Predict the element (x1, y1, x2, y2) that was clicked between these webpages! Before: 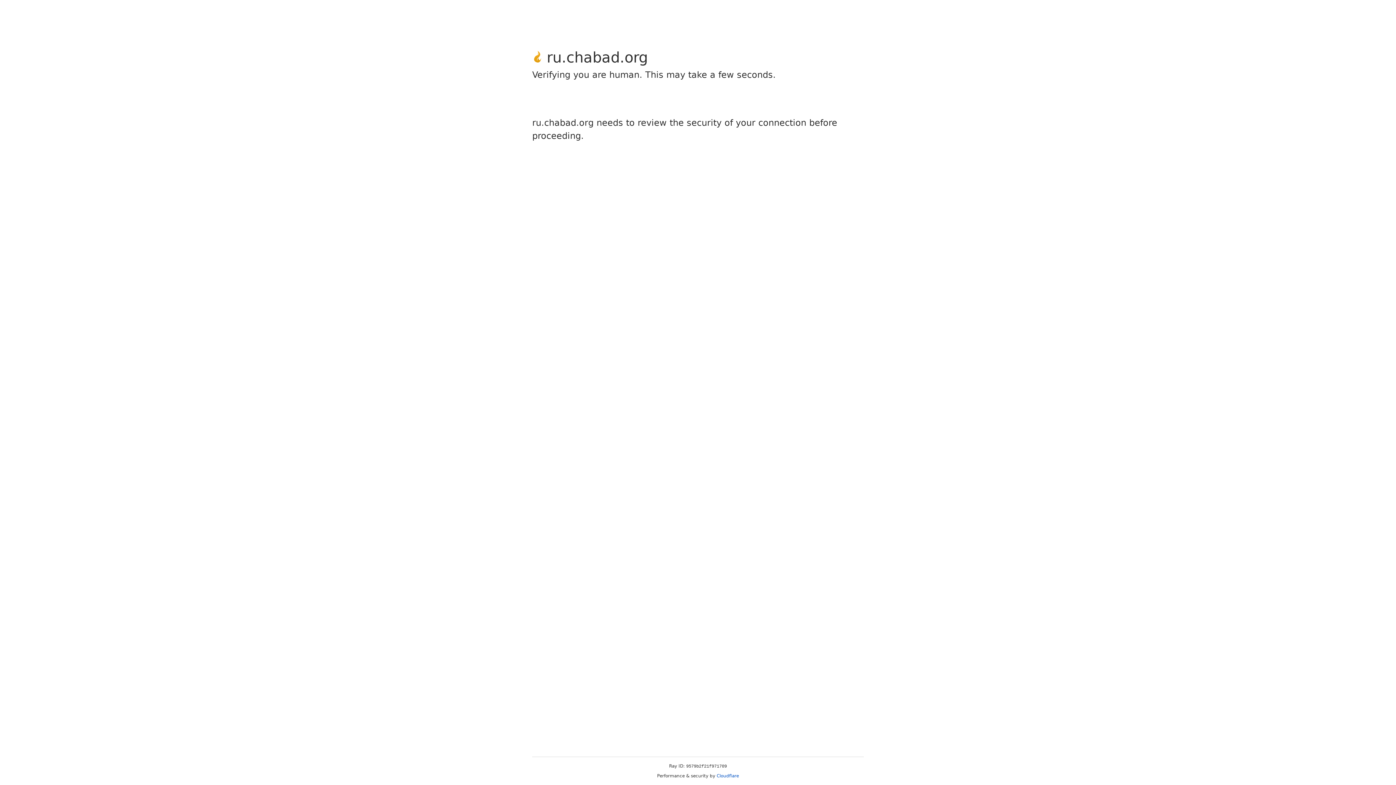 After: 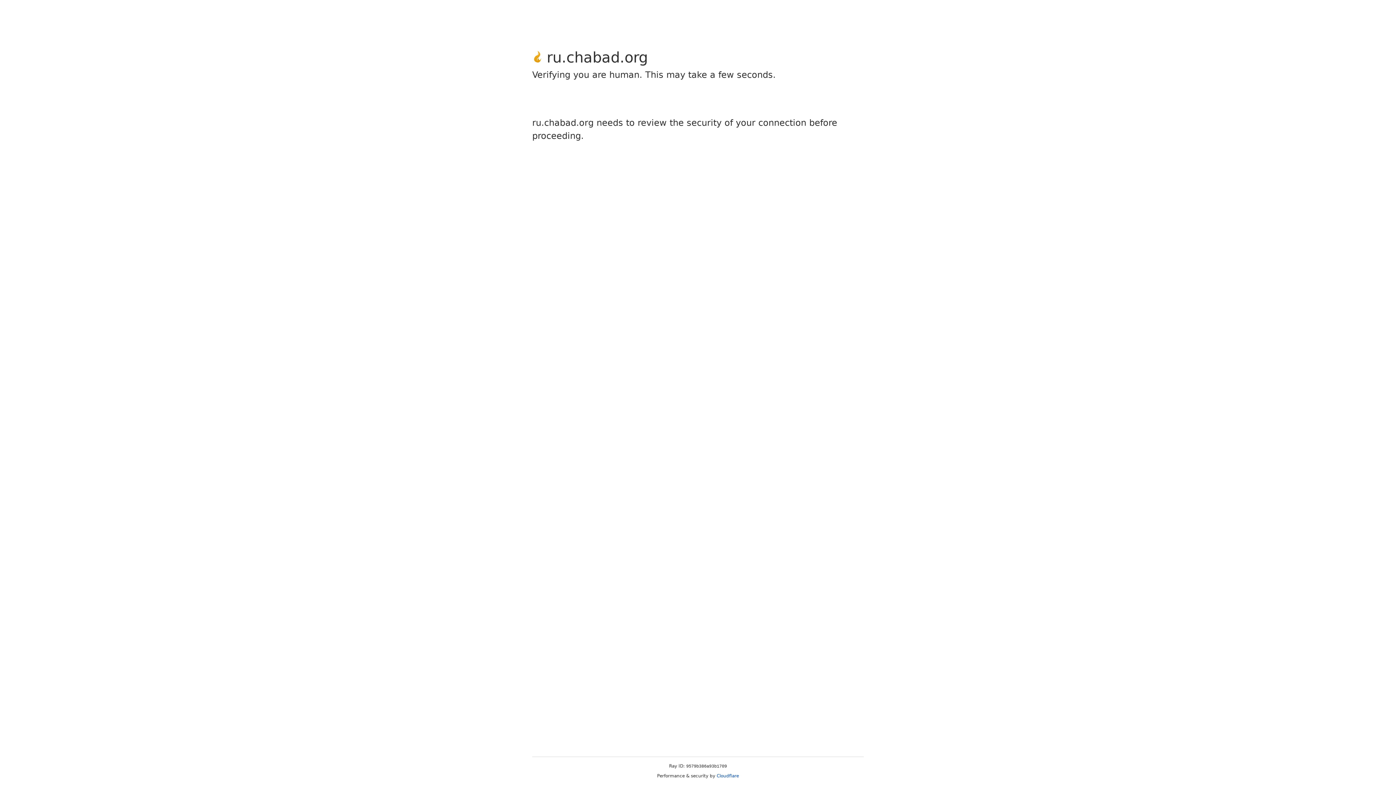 Action: label: Cloudflare bbox: (716, 773, 739, 778)